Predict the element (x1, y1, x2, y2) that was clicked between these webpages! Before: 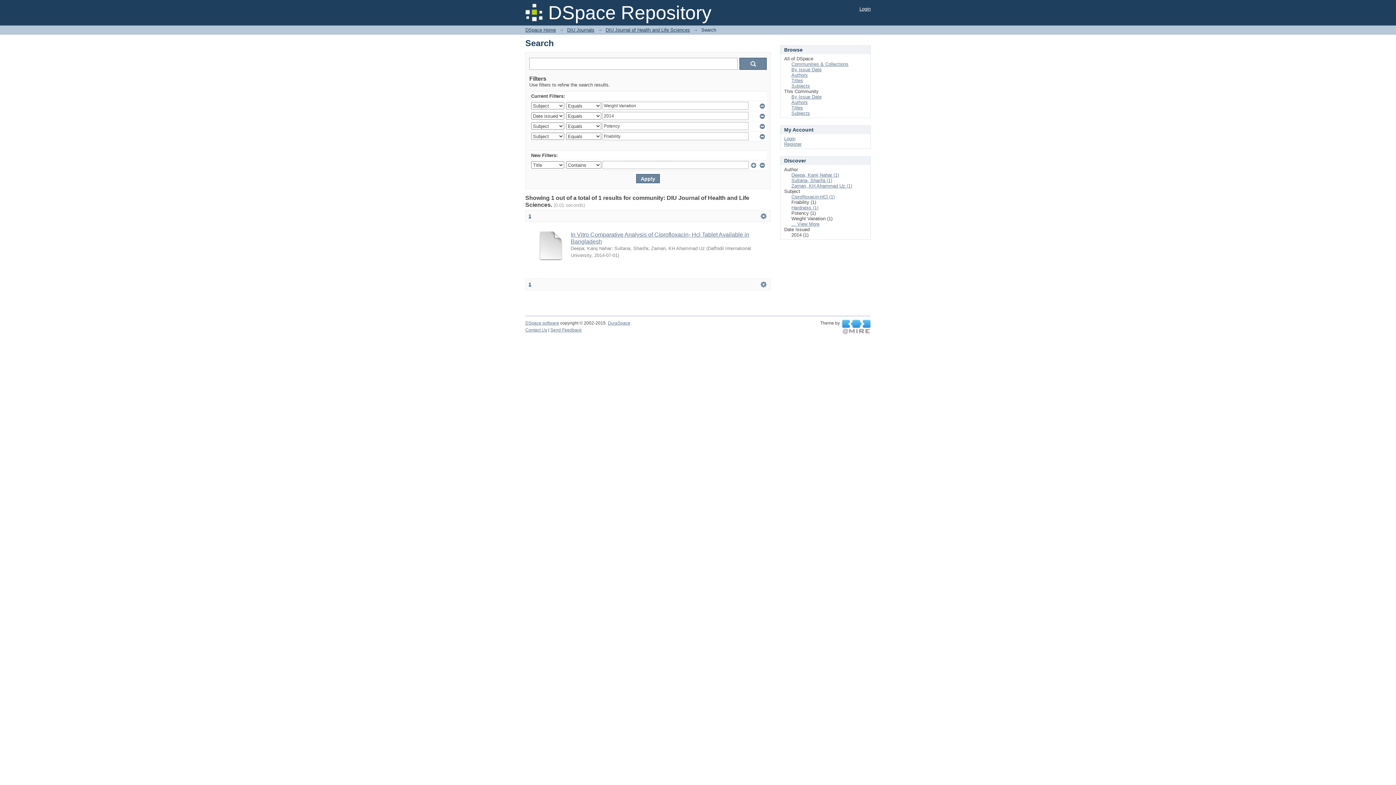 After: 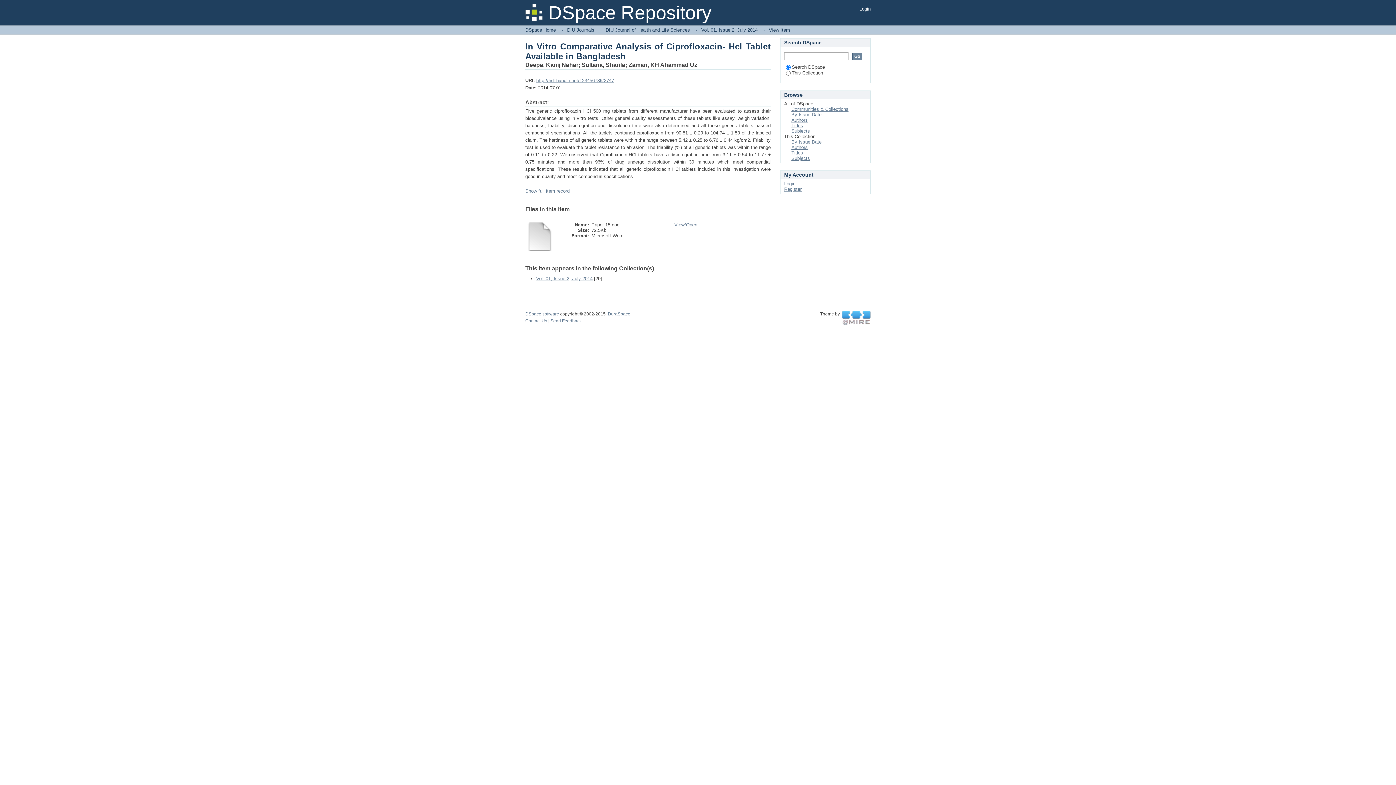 Action: bbox: (536, 256, 565, 261)